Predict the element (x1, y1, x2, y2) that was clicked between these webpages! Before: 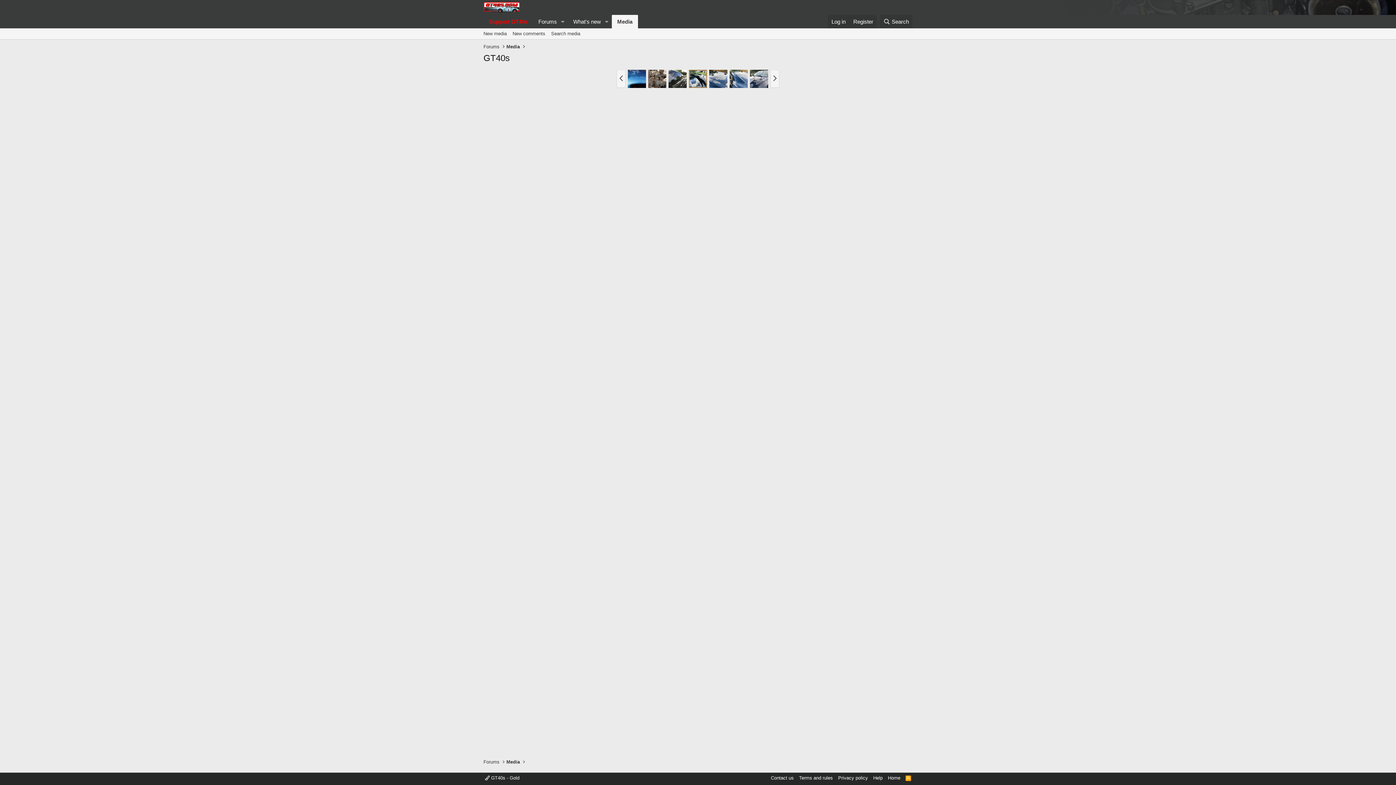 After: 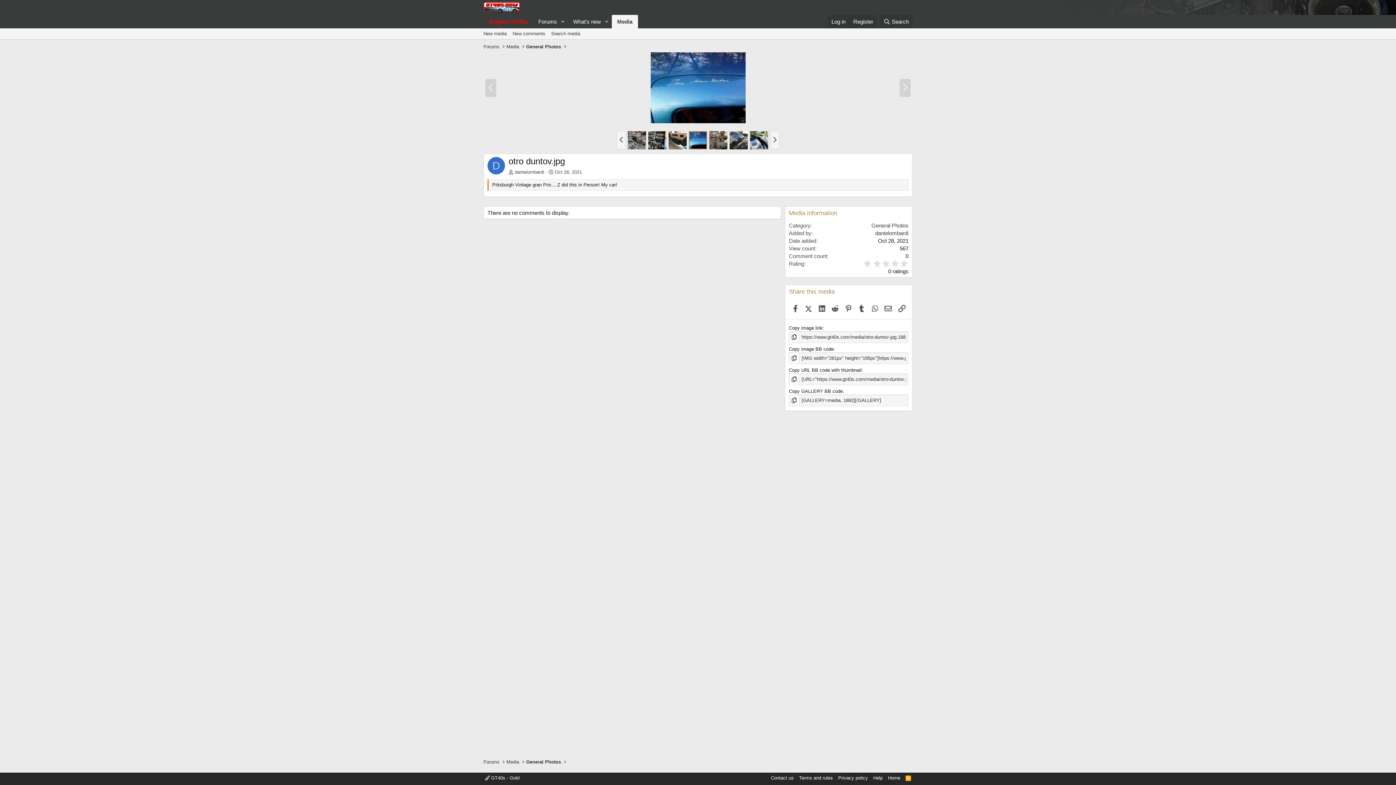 Action: bbox: (628, 69, 646, 87)